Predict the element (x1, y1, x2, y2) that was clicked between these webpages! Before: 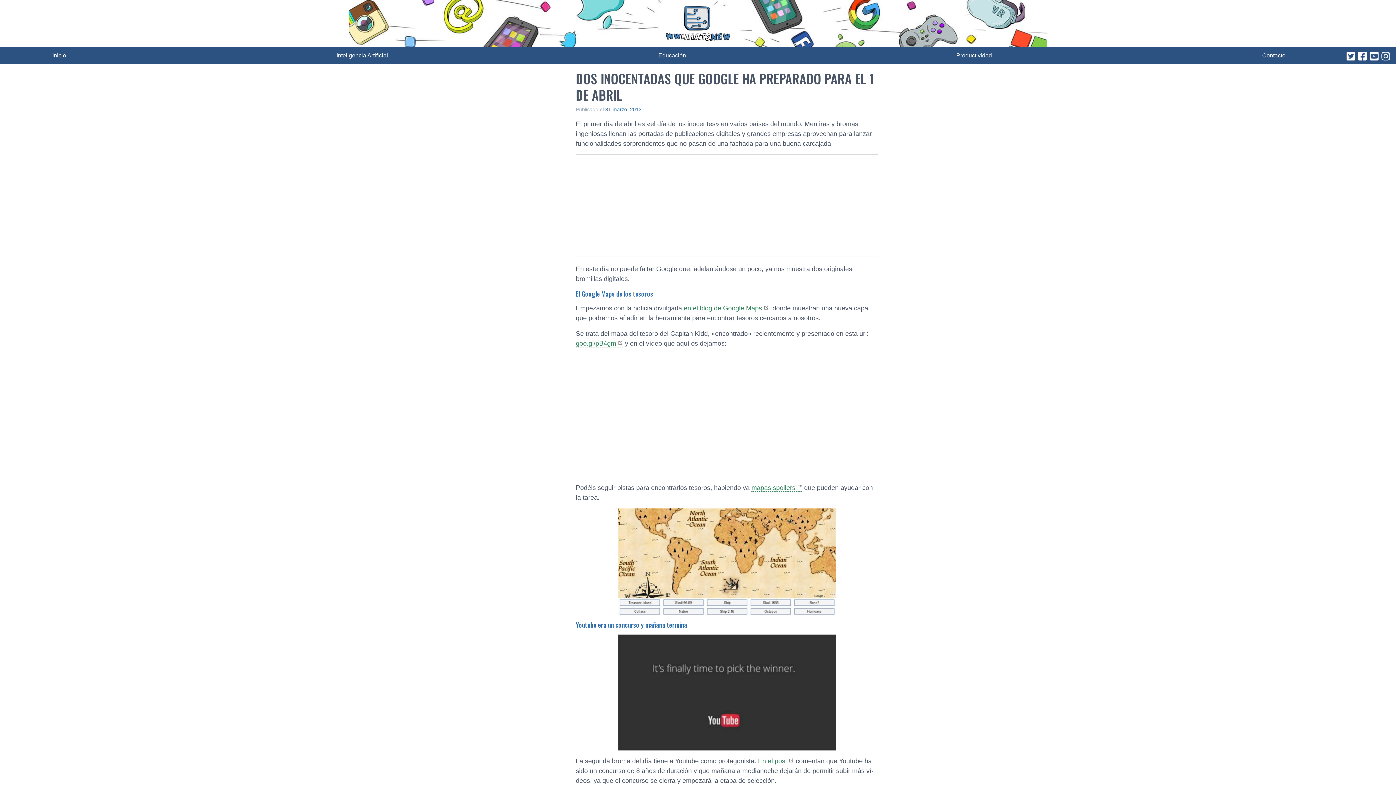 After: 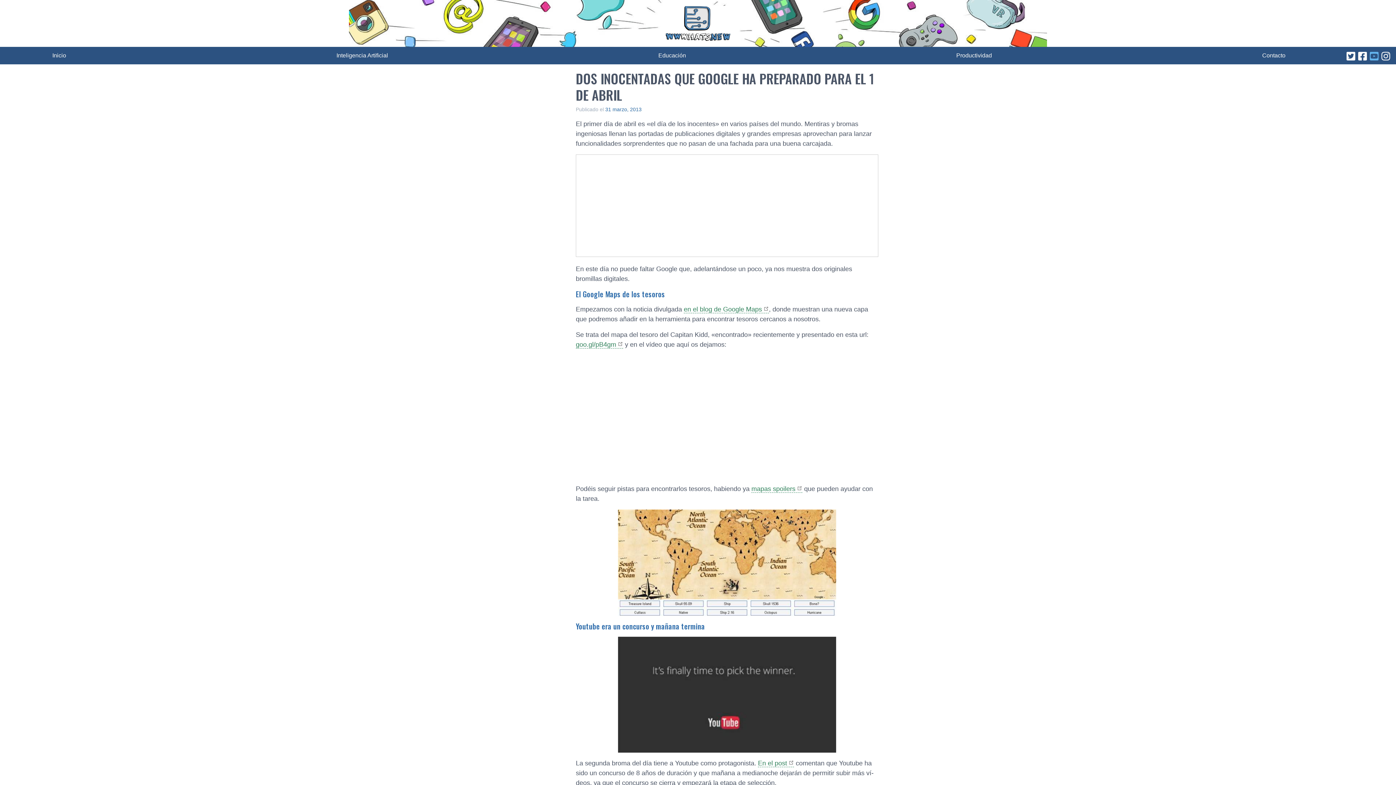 Action: bbox: (1370, 51, 1378, 60)